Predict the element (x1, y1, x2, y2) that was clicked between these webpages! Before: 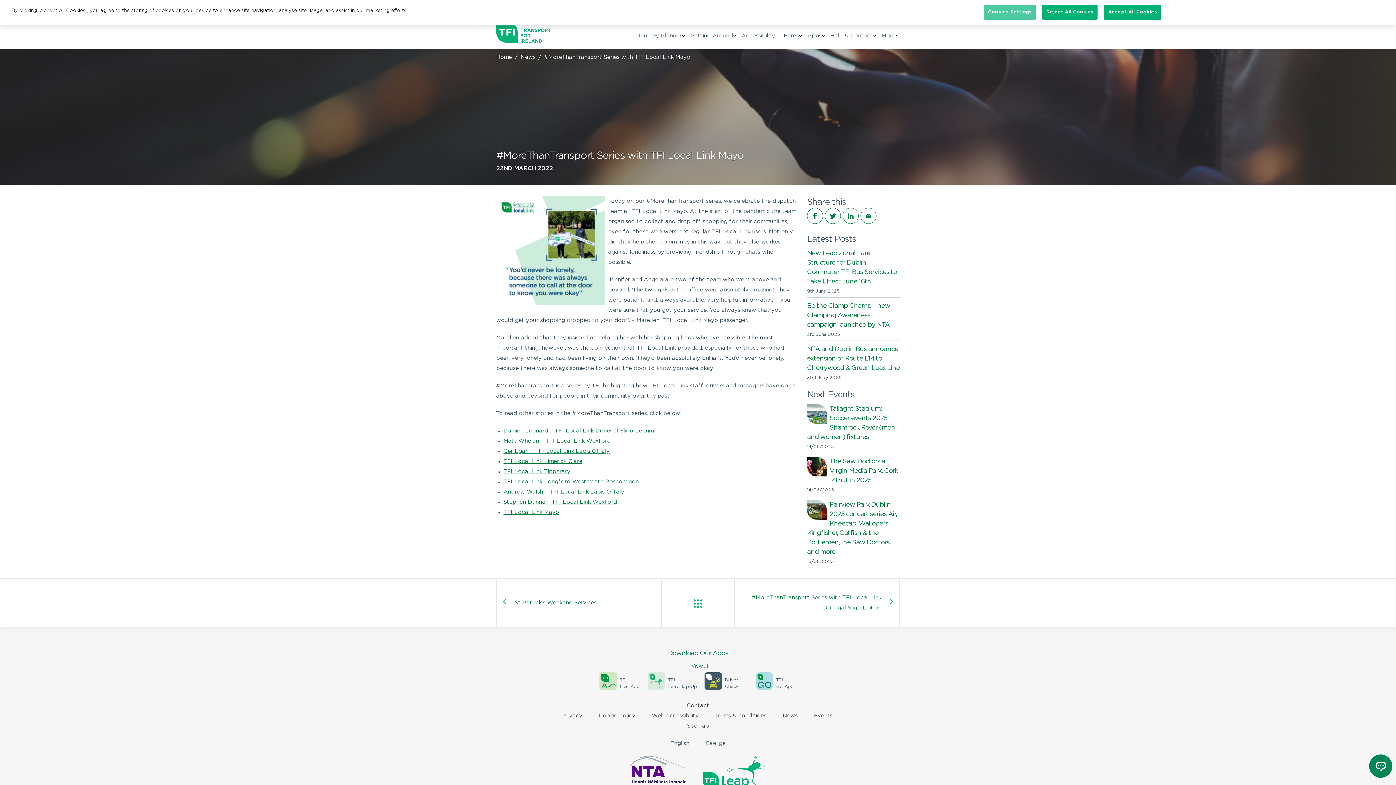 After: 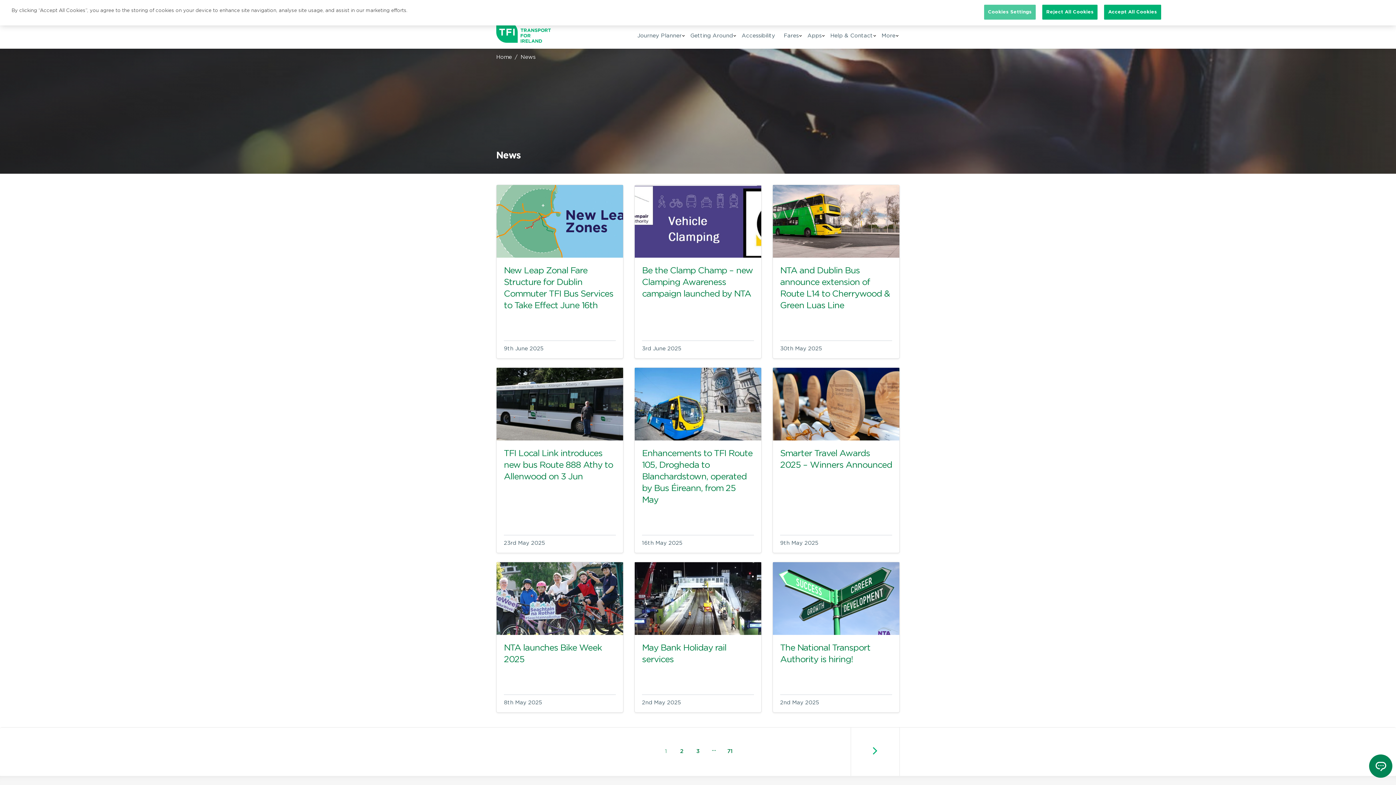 Action: bbox: (693, 599, 702, 608) label: View all posts